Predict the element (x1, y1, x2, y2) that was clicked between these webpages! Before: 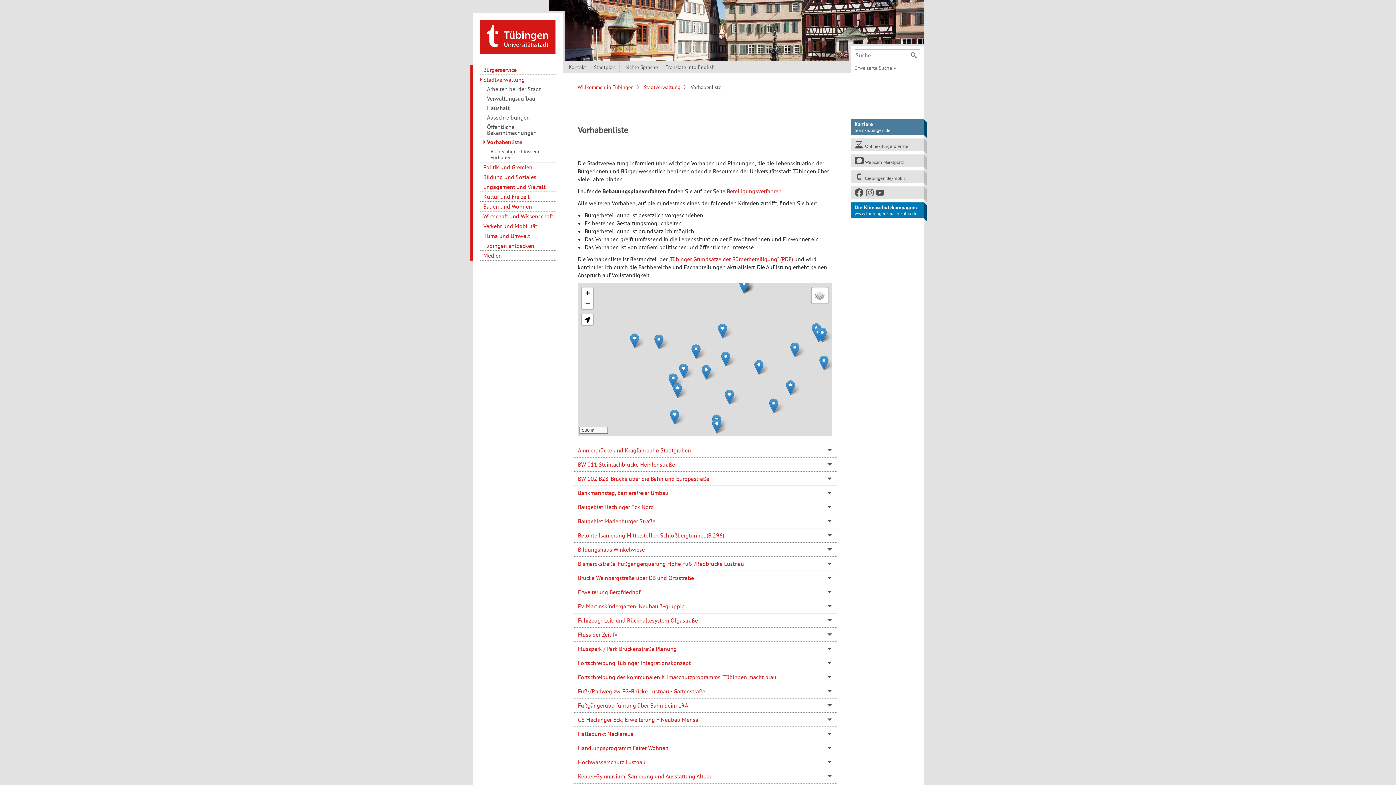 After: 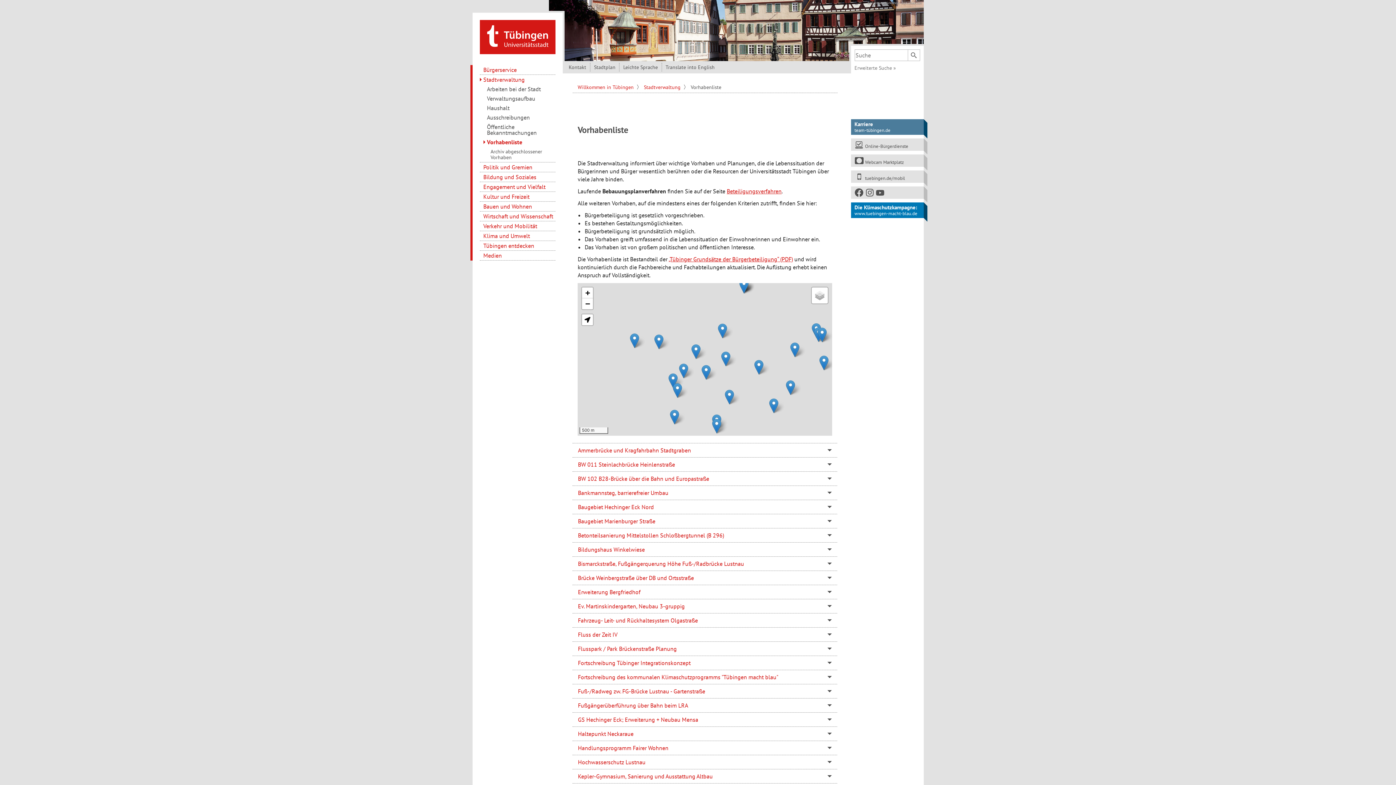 Action: bbox: (854, 191, 864, 197) label: Facebook